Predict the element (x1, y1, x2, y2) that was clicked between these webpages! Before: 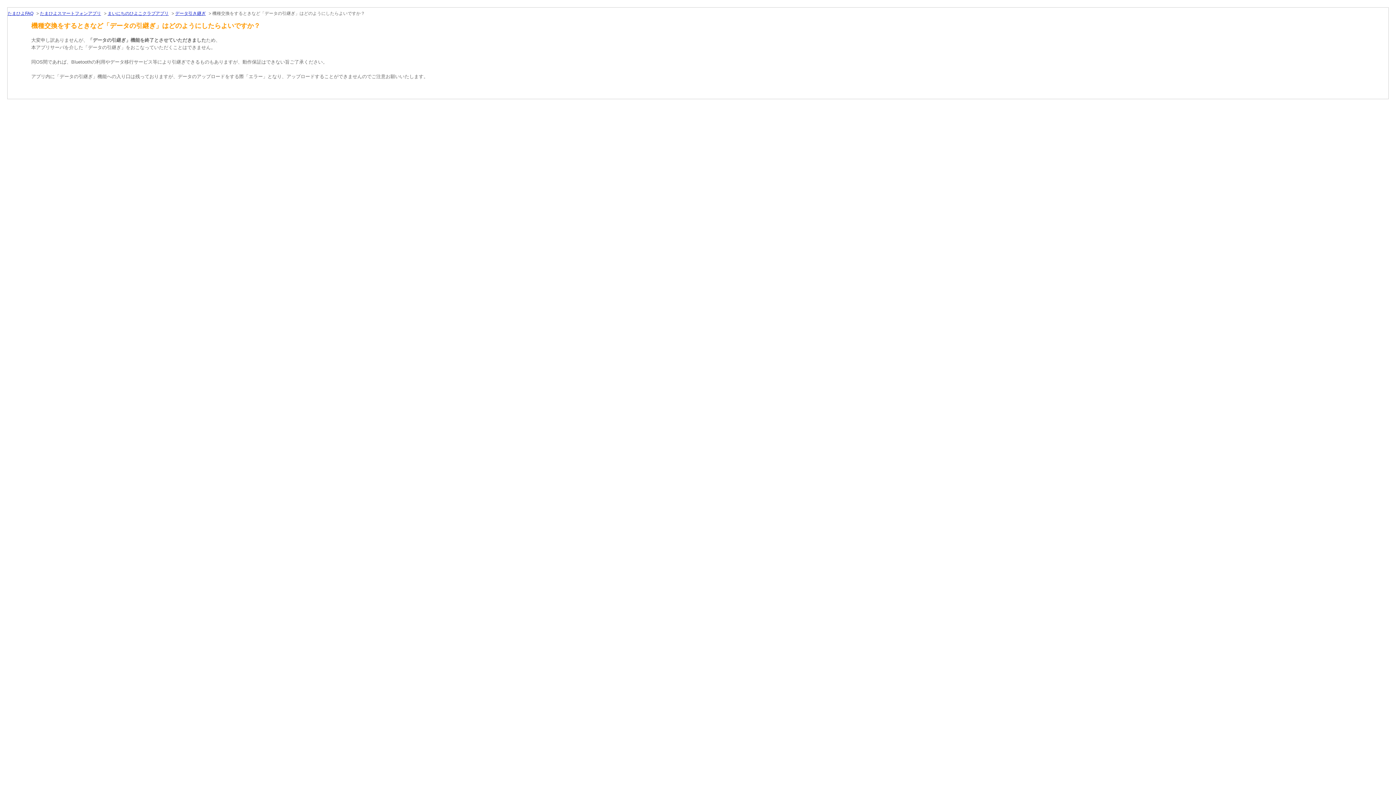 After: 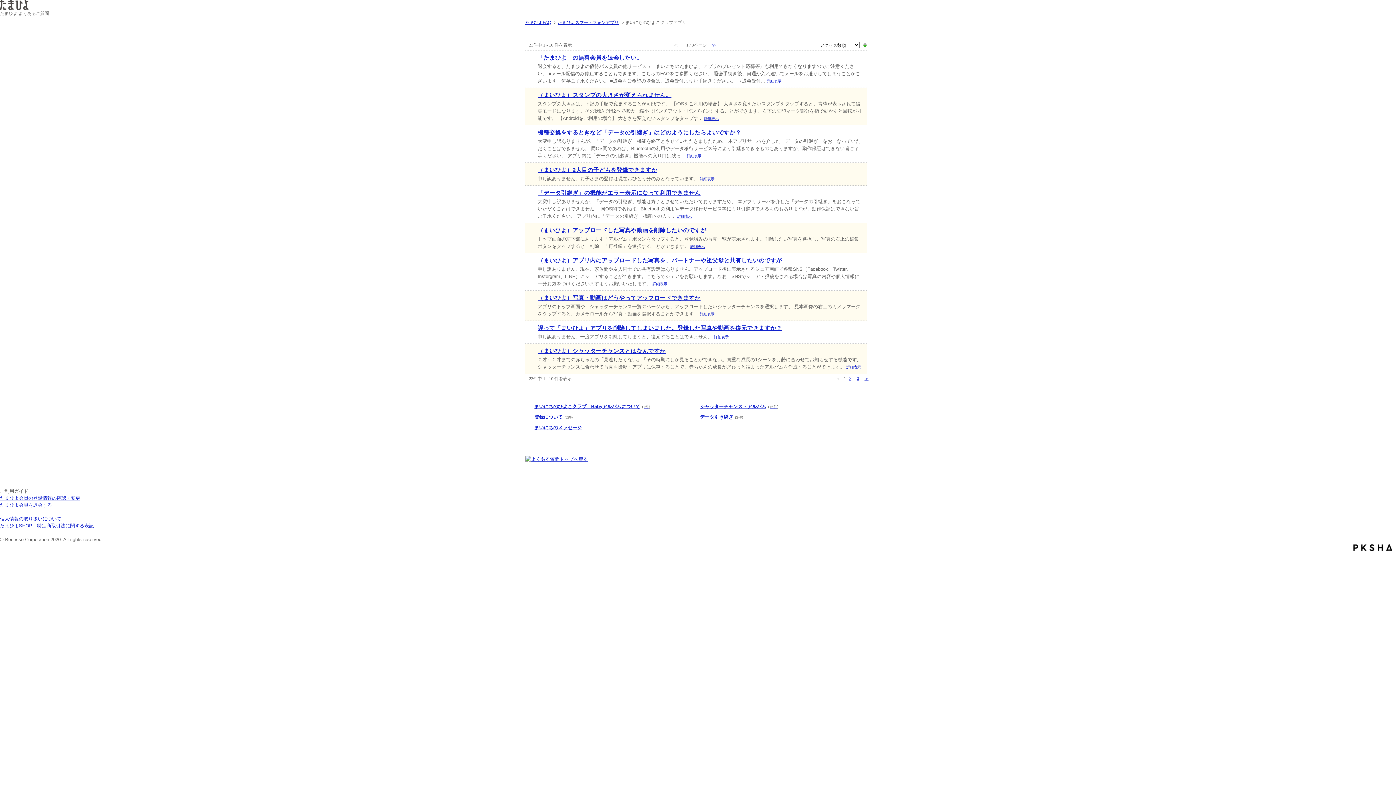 Action: label: まいにちのひよこクラブアプリ bbox: (107, 10, 168, 16)